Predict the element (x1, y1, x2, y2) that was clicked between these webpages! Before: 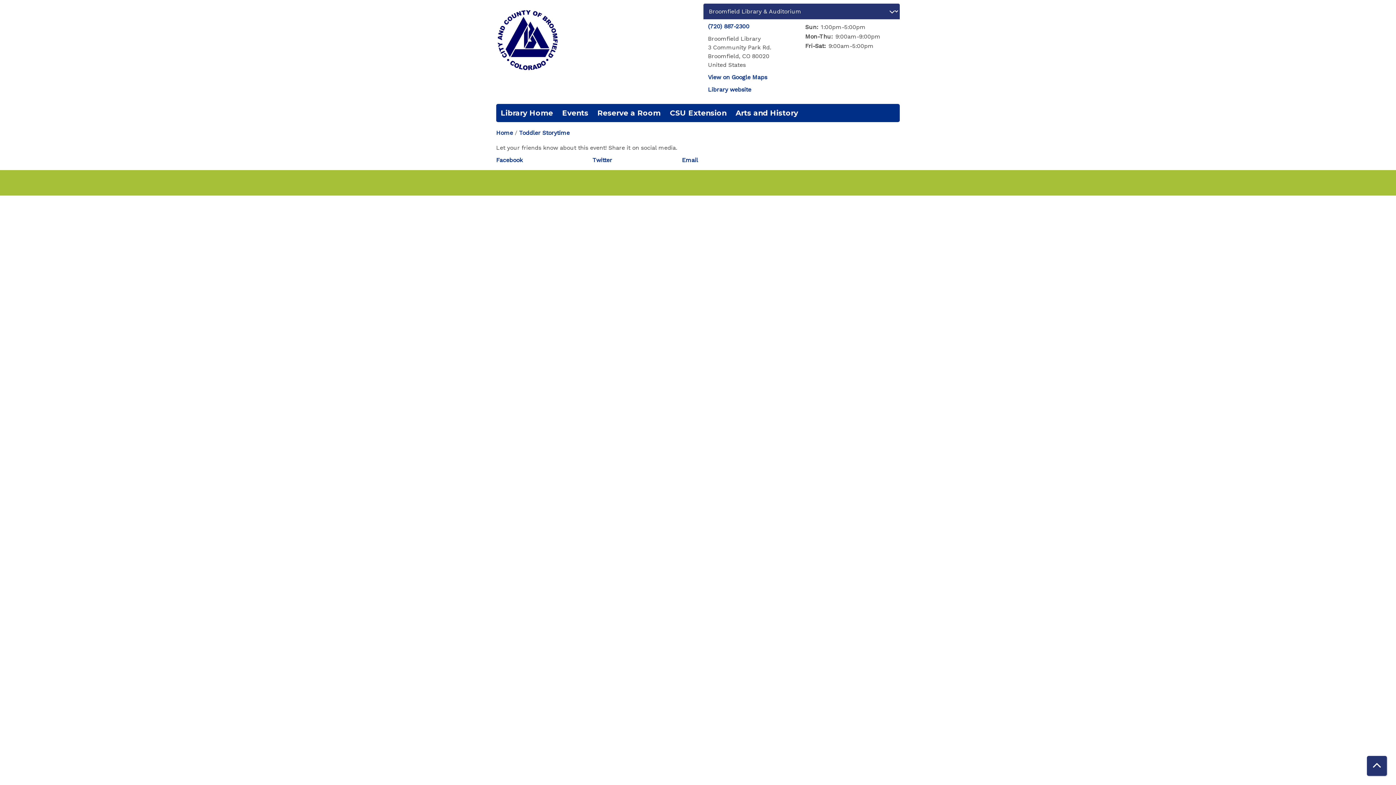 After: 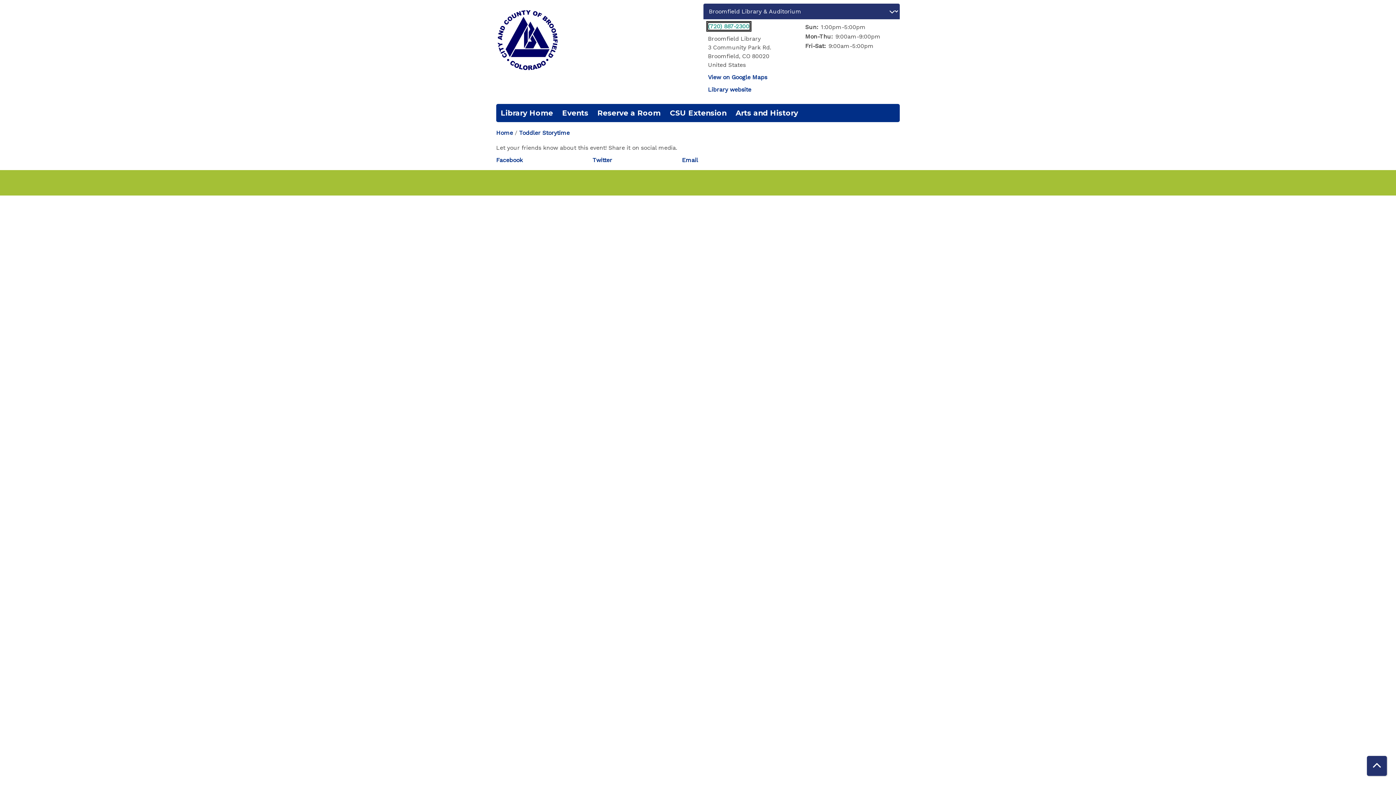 Action: label: (720) 887-2300 bbox: (708, 22, 749, 29)